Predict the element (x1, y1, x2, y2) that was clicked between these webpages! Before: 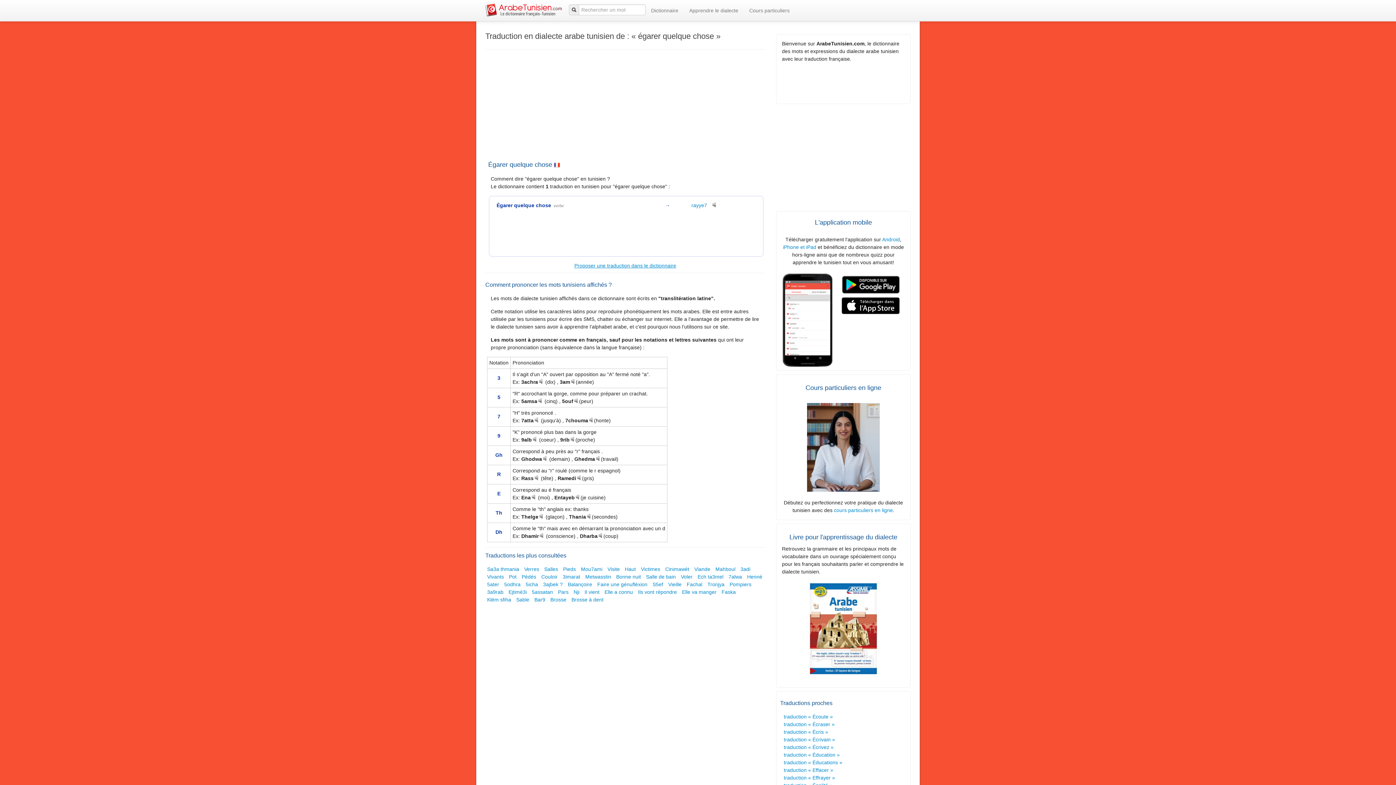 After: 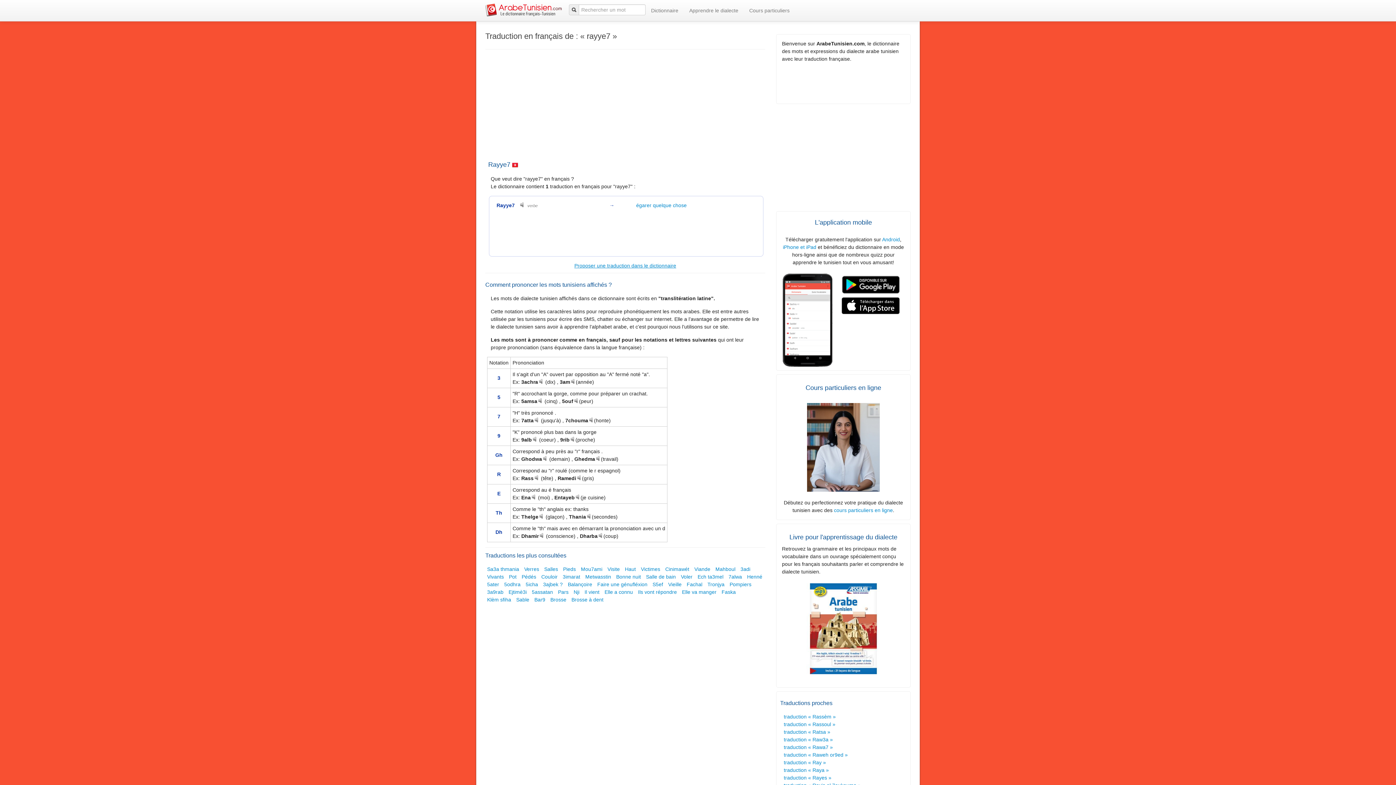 Action: bbox: (691, 202, 707, 208) label: rayye7